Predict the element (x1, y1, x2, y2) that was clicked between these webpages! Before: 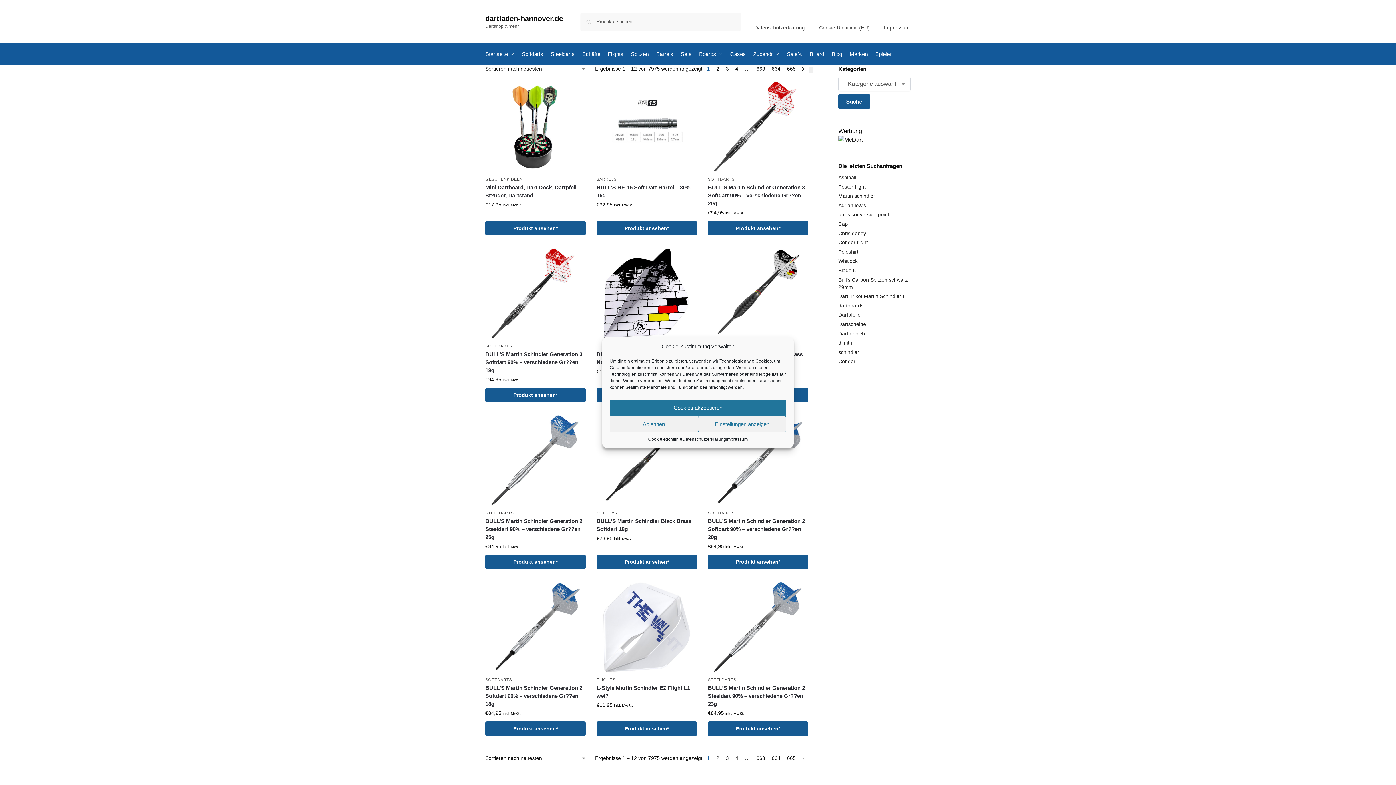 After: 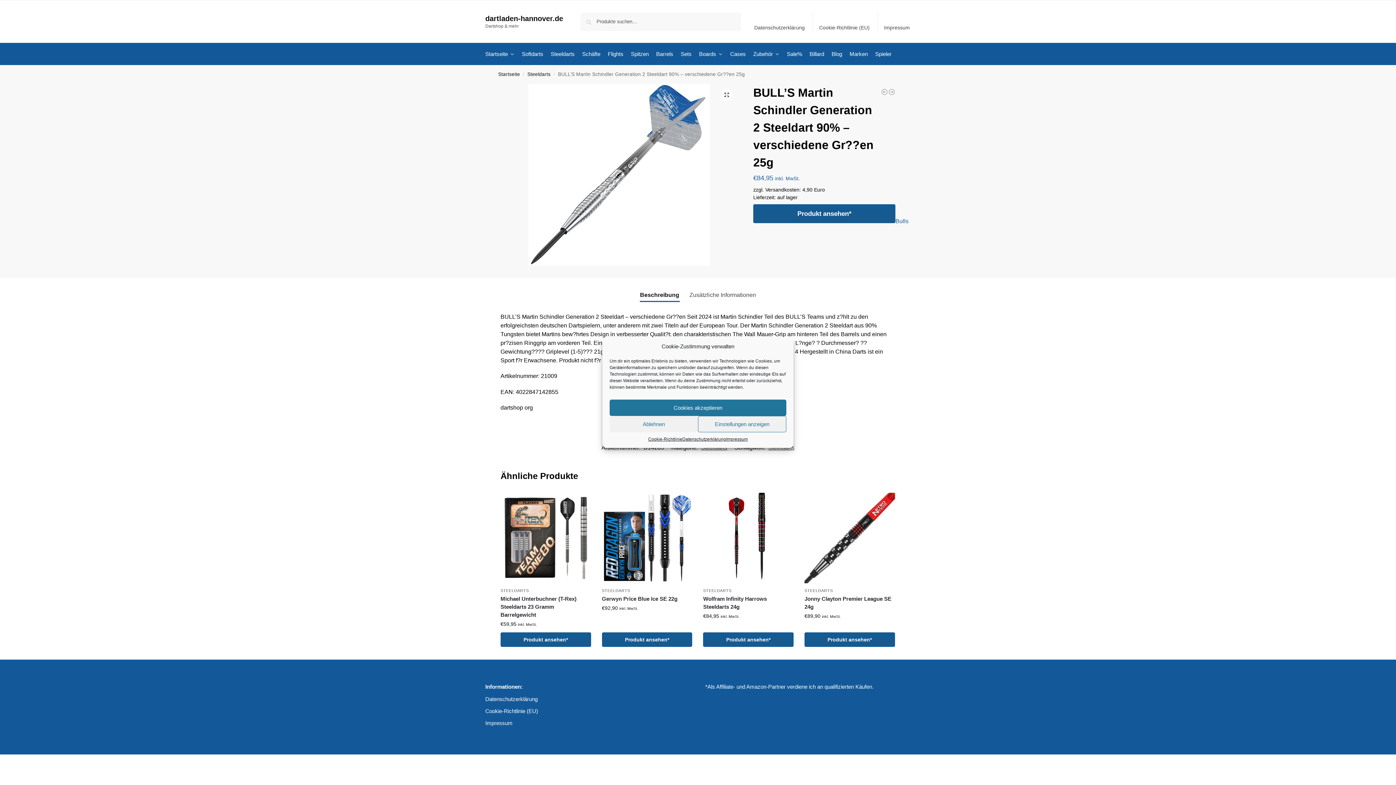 Action: bbox: (485, 415, 585, 506)